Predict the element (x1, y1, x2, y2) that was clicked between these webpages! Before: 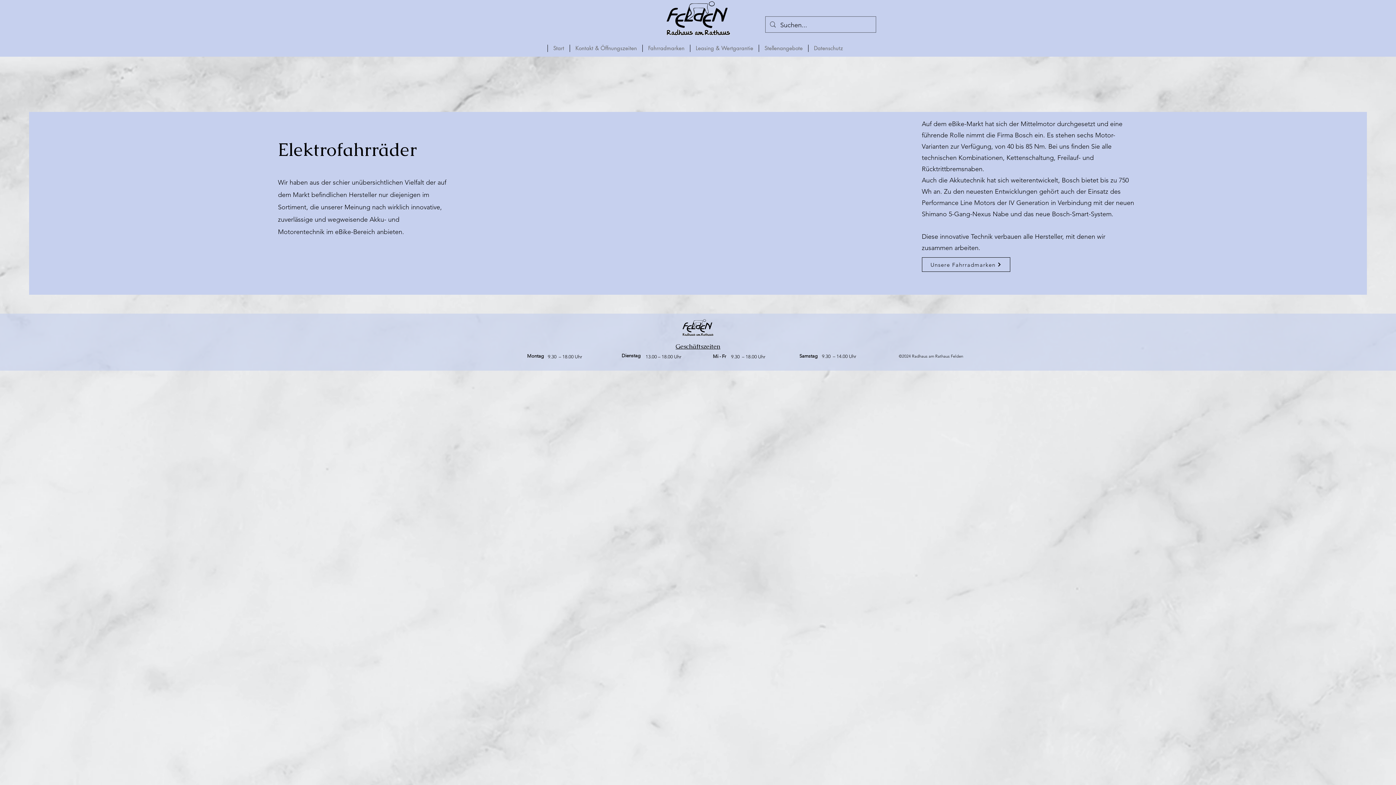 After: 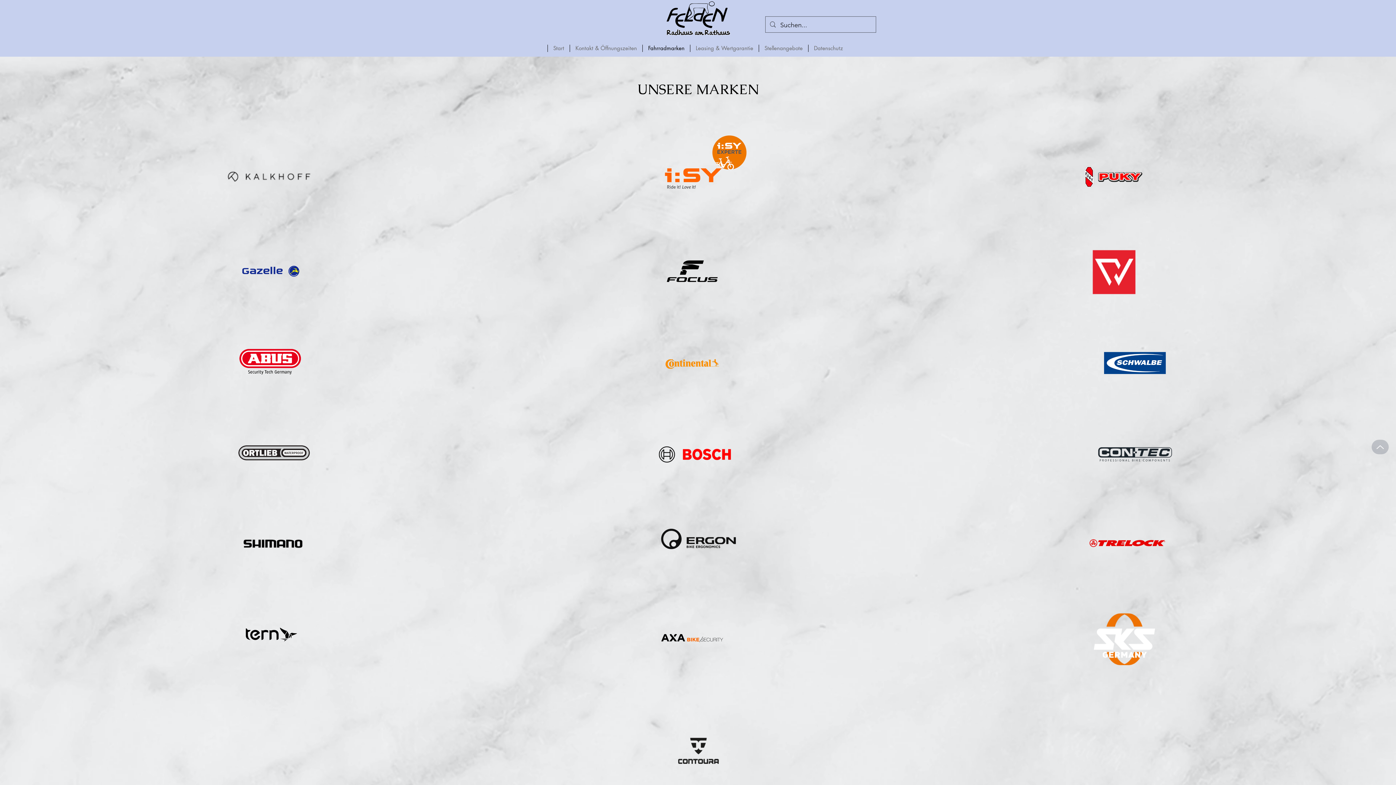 Action: bbox: (642, 44, 690, 52) label: Fahrradmarken